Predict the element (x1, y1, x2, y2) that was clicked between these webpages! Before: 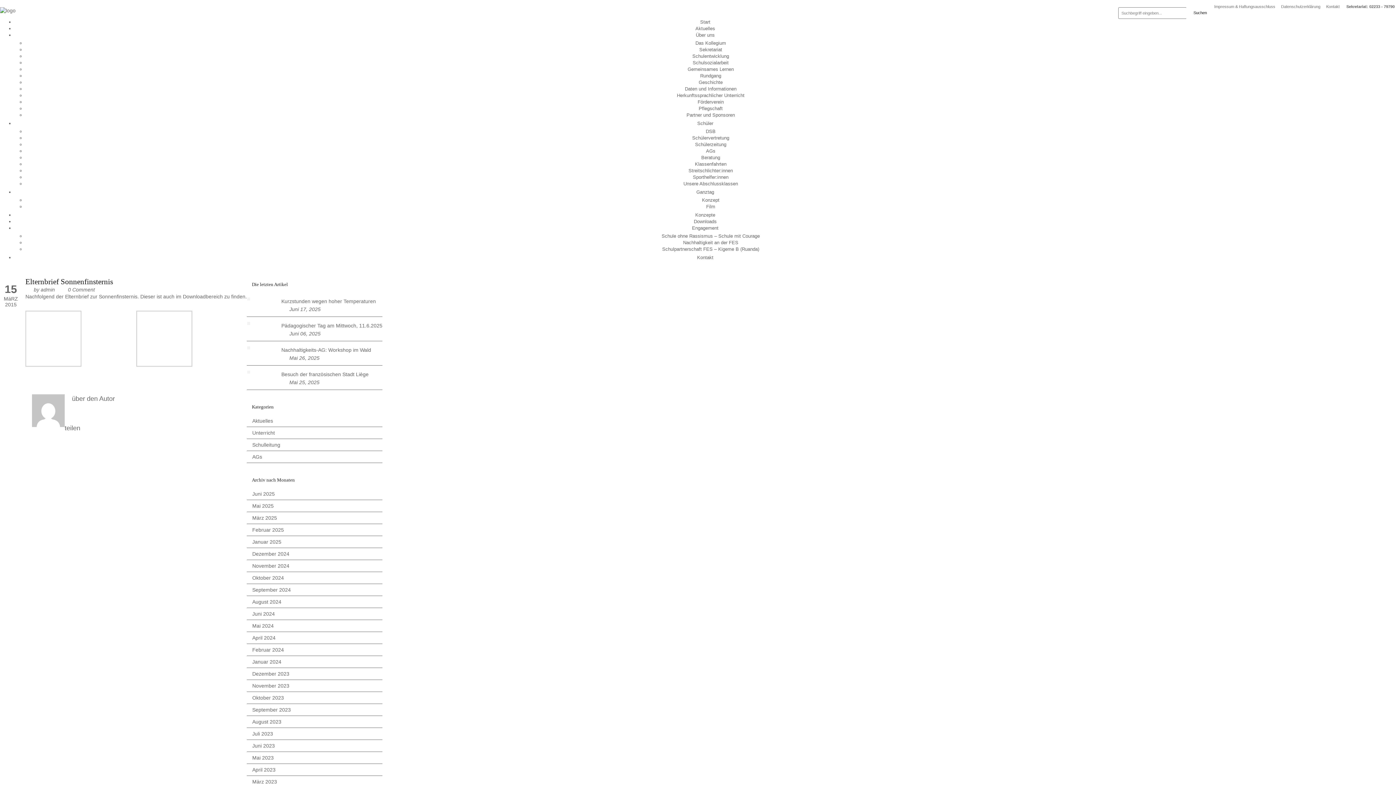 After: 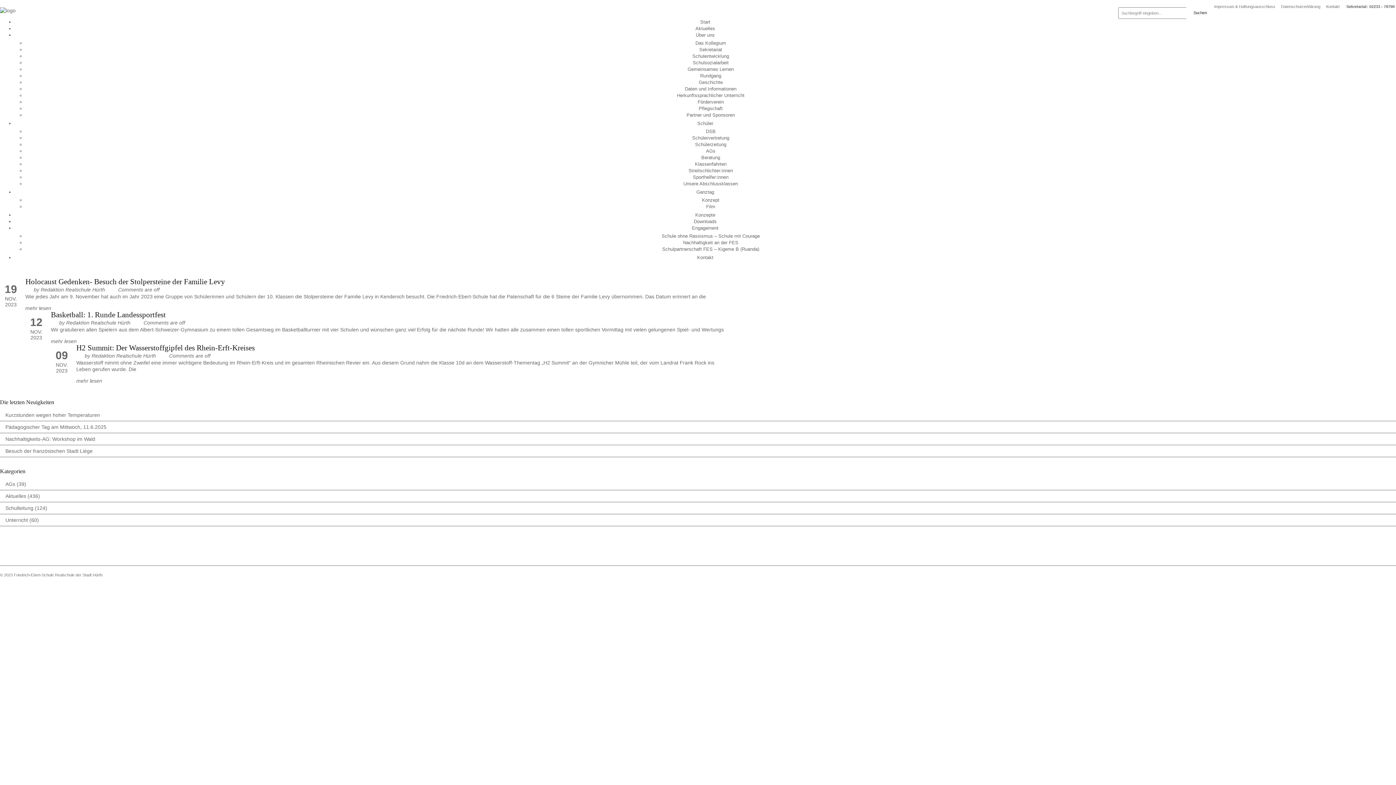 Action: bbox: (252, 683, 289, 689) label: November 2023